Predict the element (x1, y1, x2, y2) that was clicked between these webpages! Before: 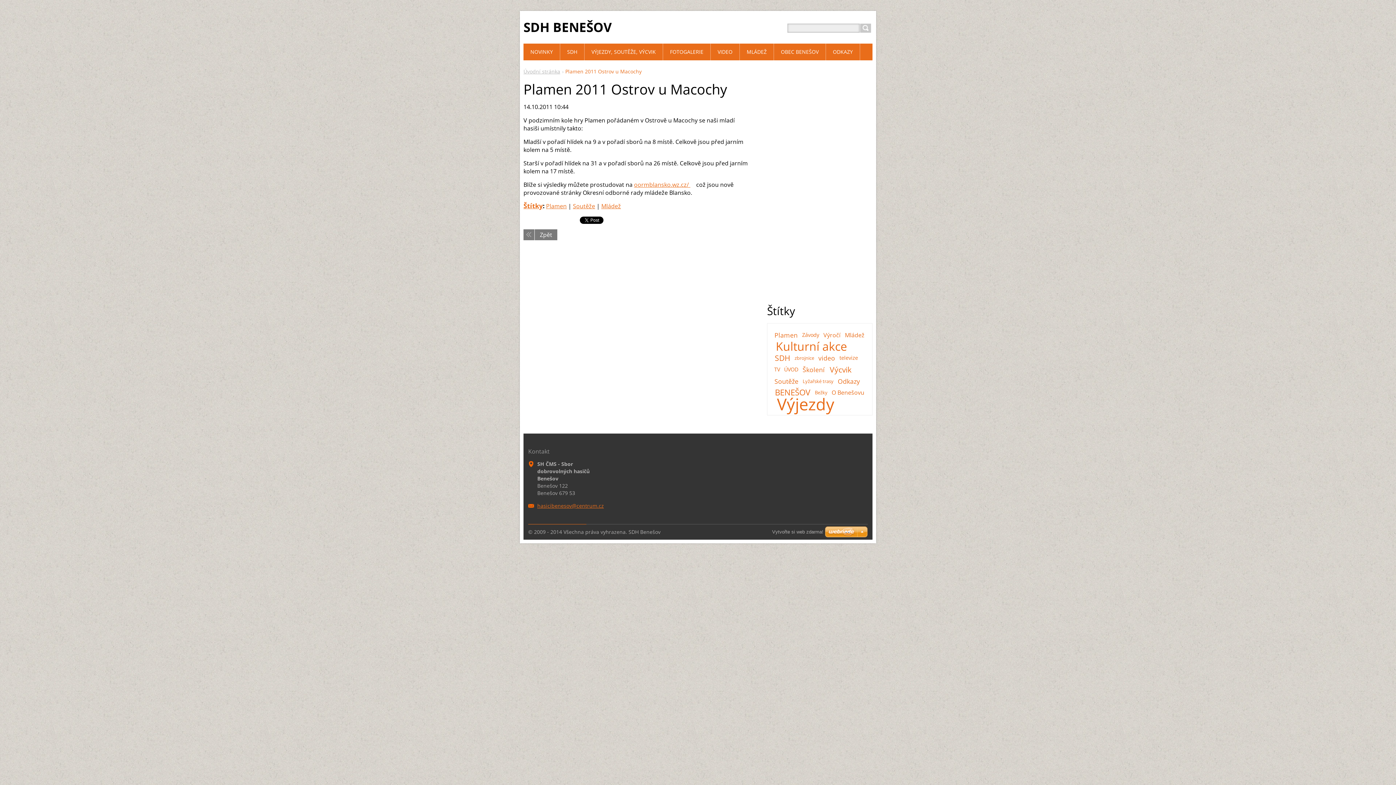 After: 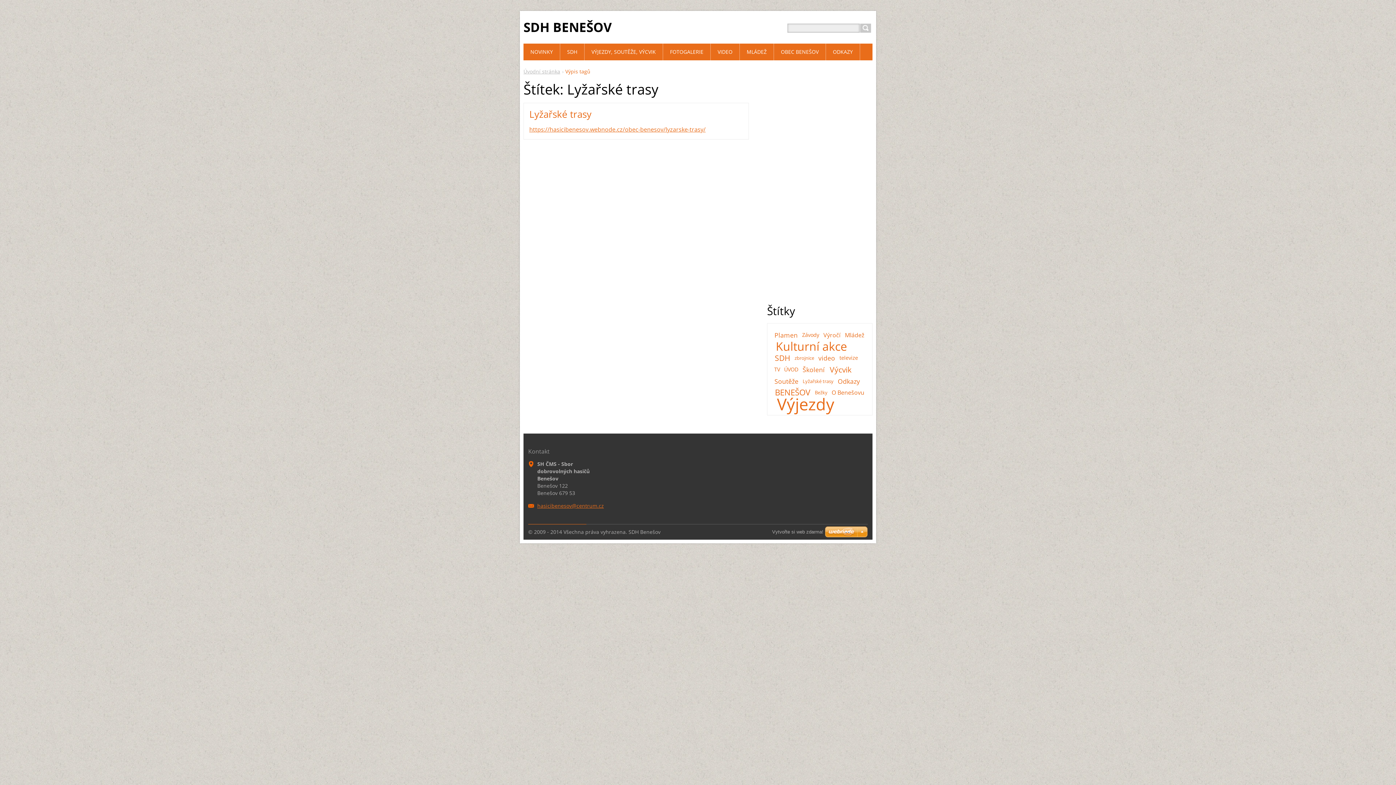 Action: label: Lyžařské trasy bbox: (802, 375, 833, 386)